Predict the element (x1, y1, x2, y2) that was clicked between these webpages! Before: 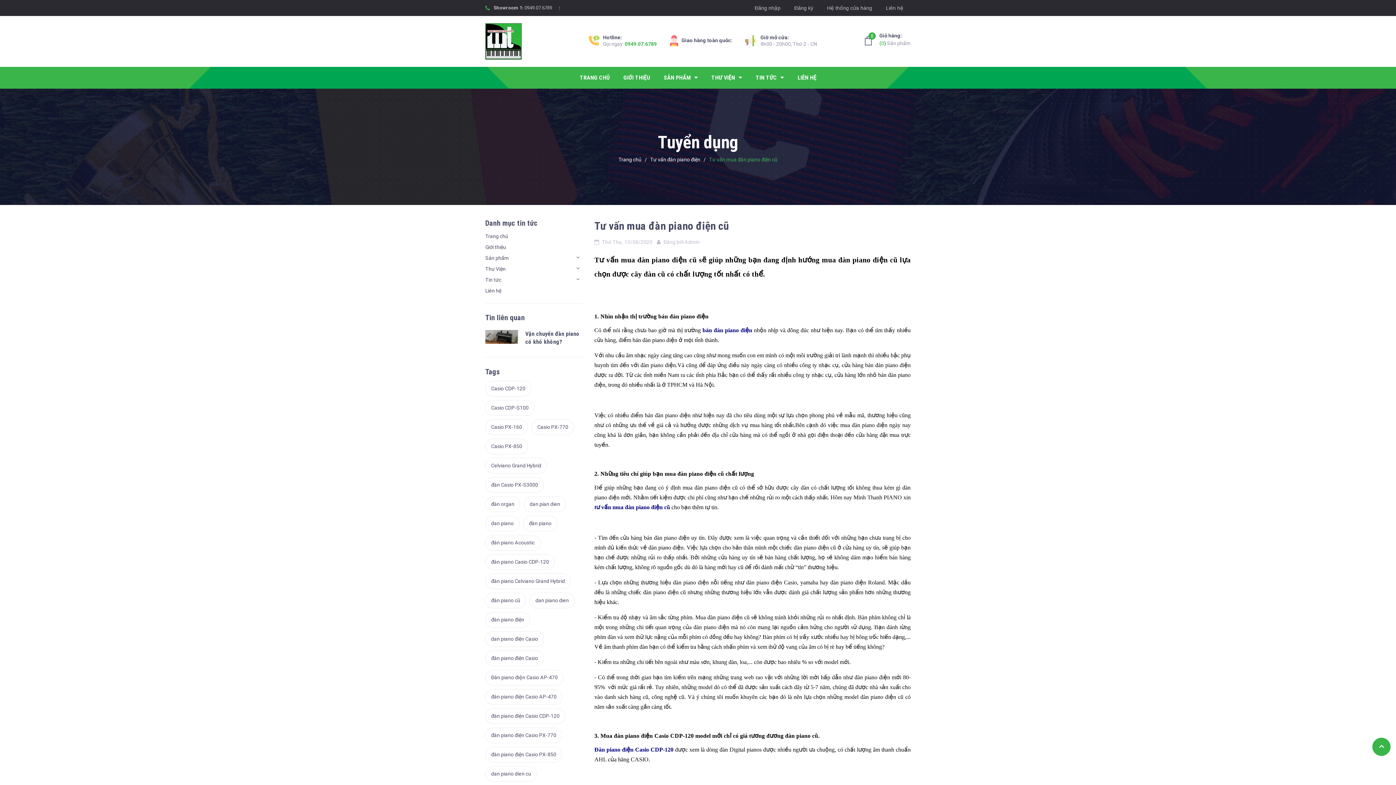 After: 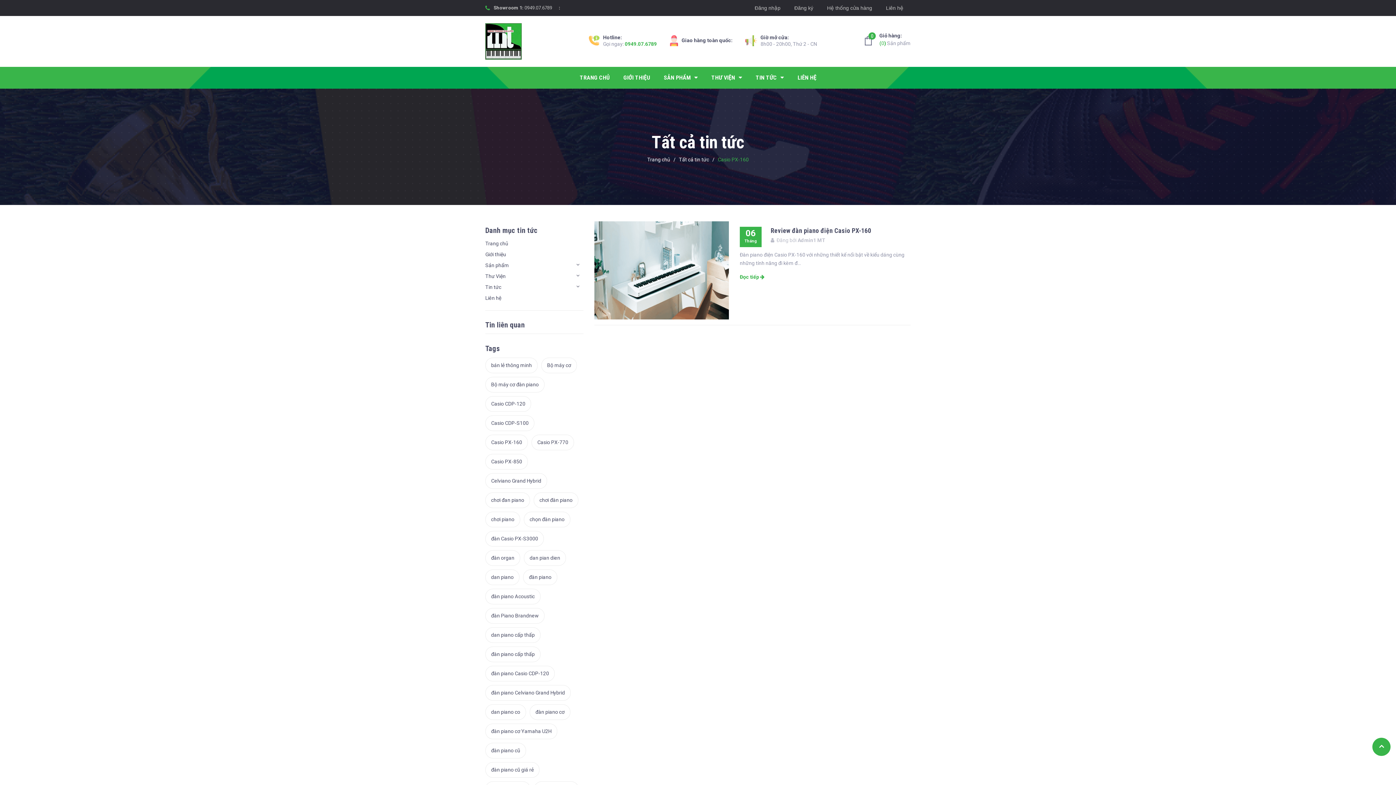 Action: label: Casio PX-160 bbox: (485, 419, 528, 435)